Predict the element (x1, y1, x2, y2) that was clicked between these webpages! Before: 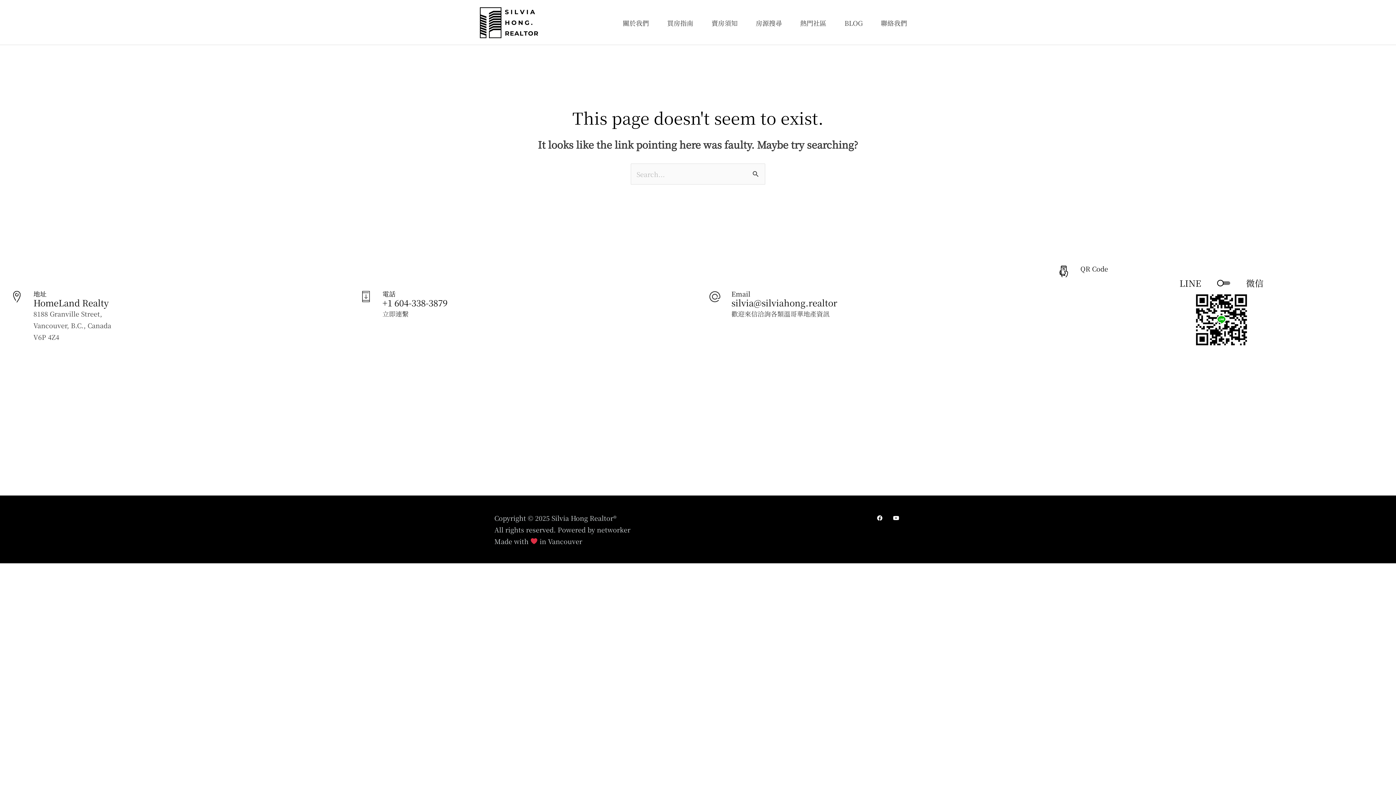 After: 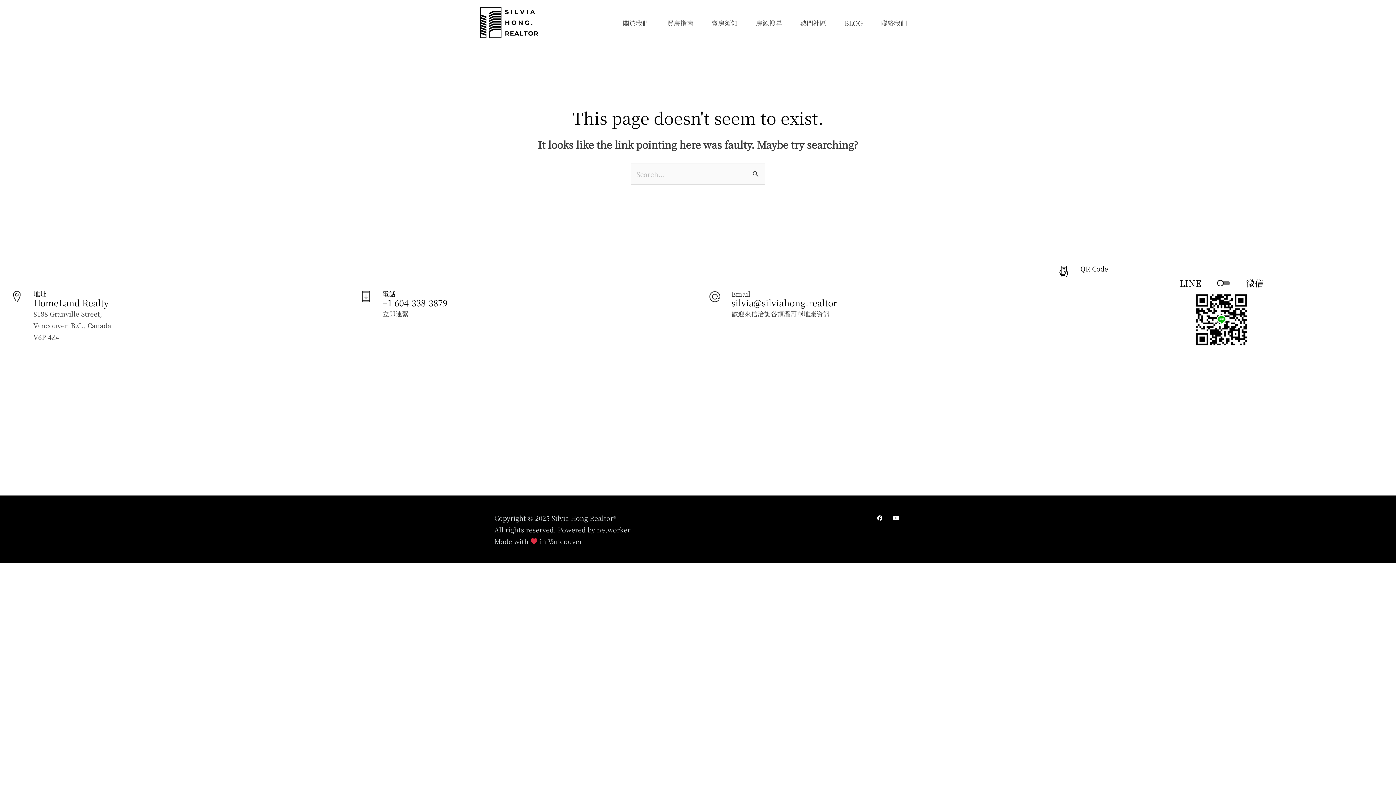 Action: label: networker bbox: (597, 524, 630, 534)